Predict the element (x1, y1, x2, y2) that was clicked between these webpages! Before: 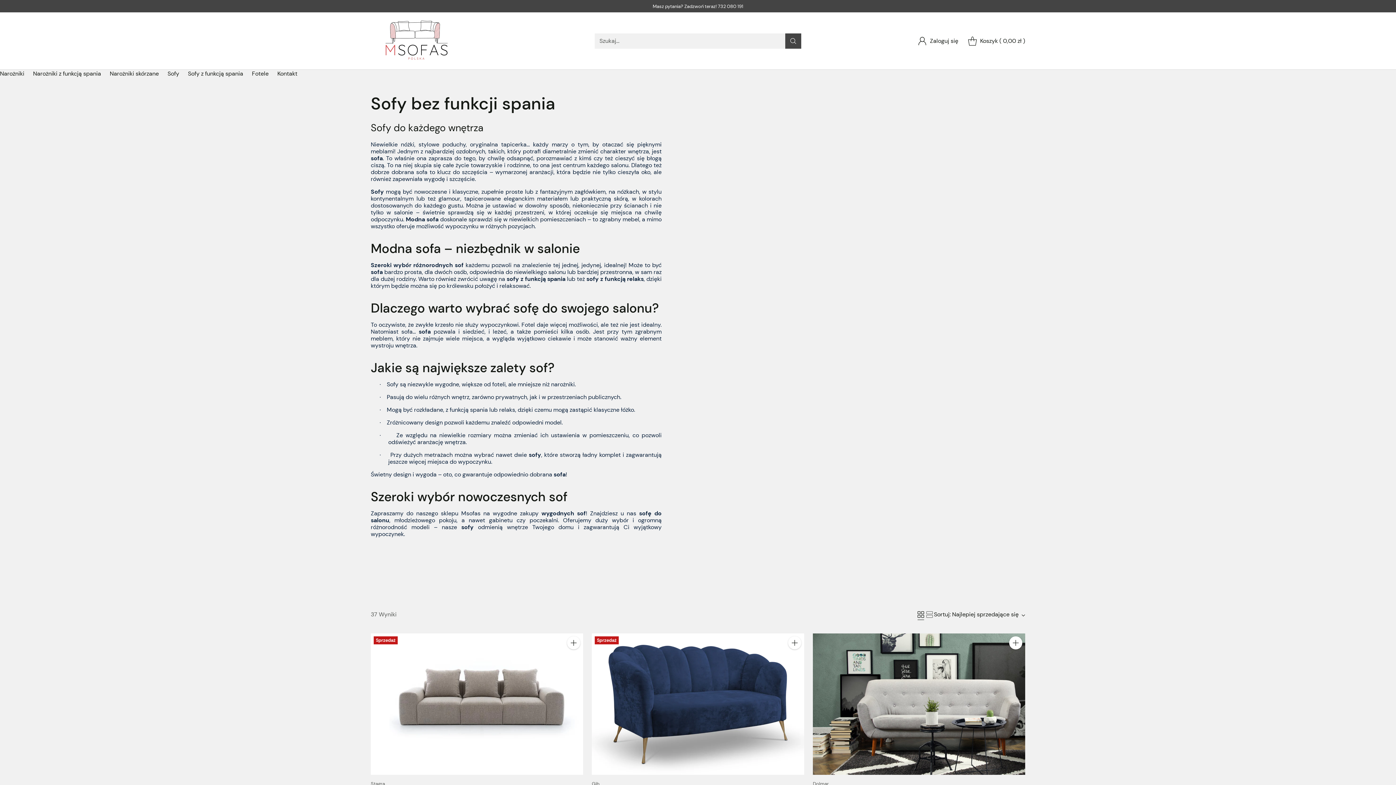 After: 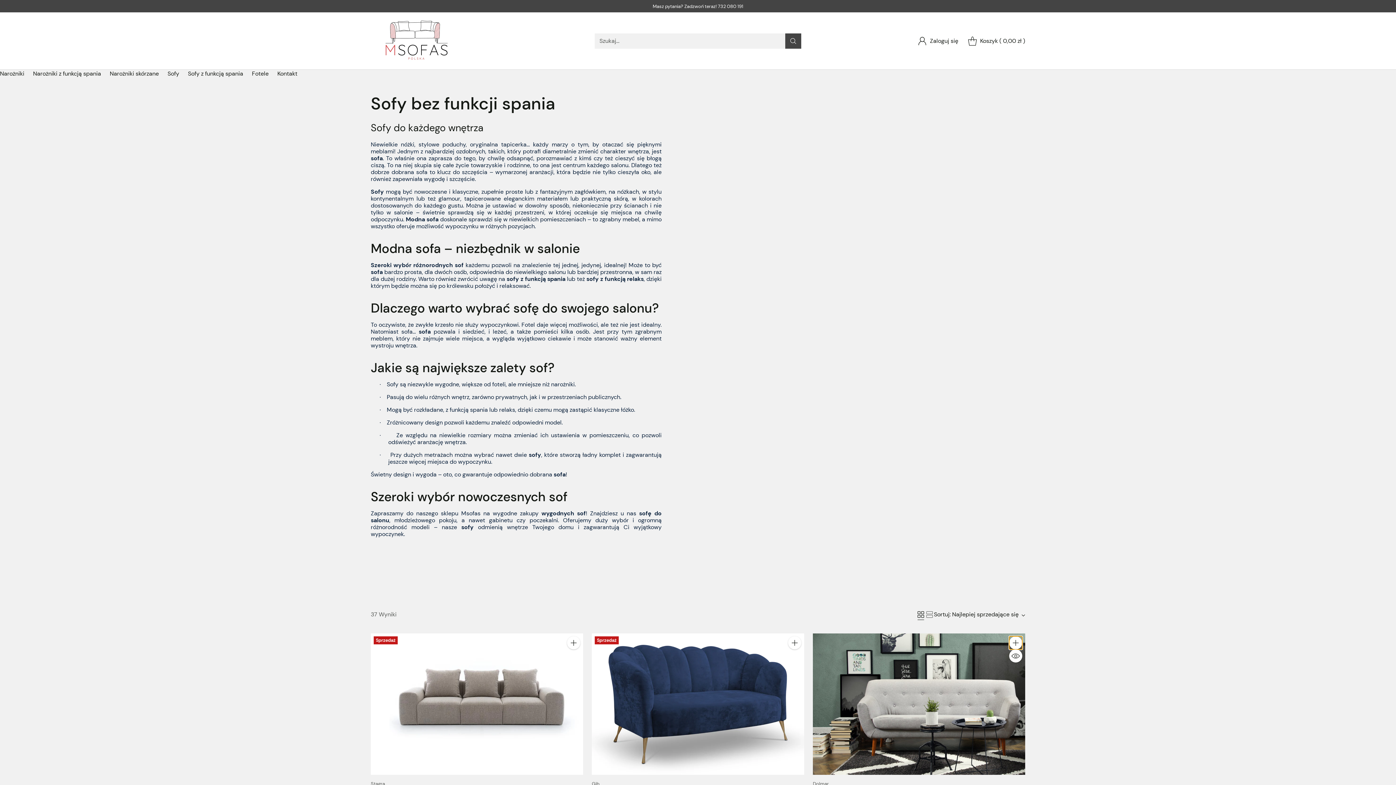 Action: label: Dodaj do koszyka bbox: (1009, 636, 1022, 649)